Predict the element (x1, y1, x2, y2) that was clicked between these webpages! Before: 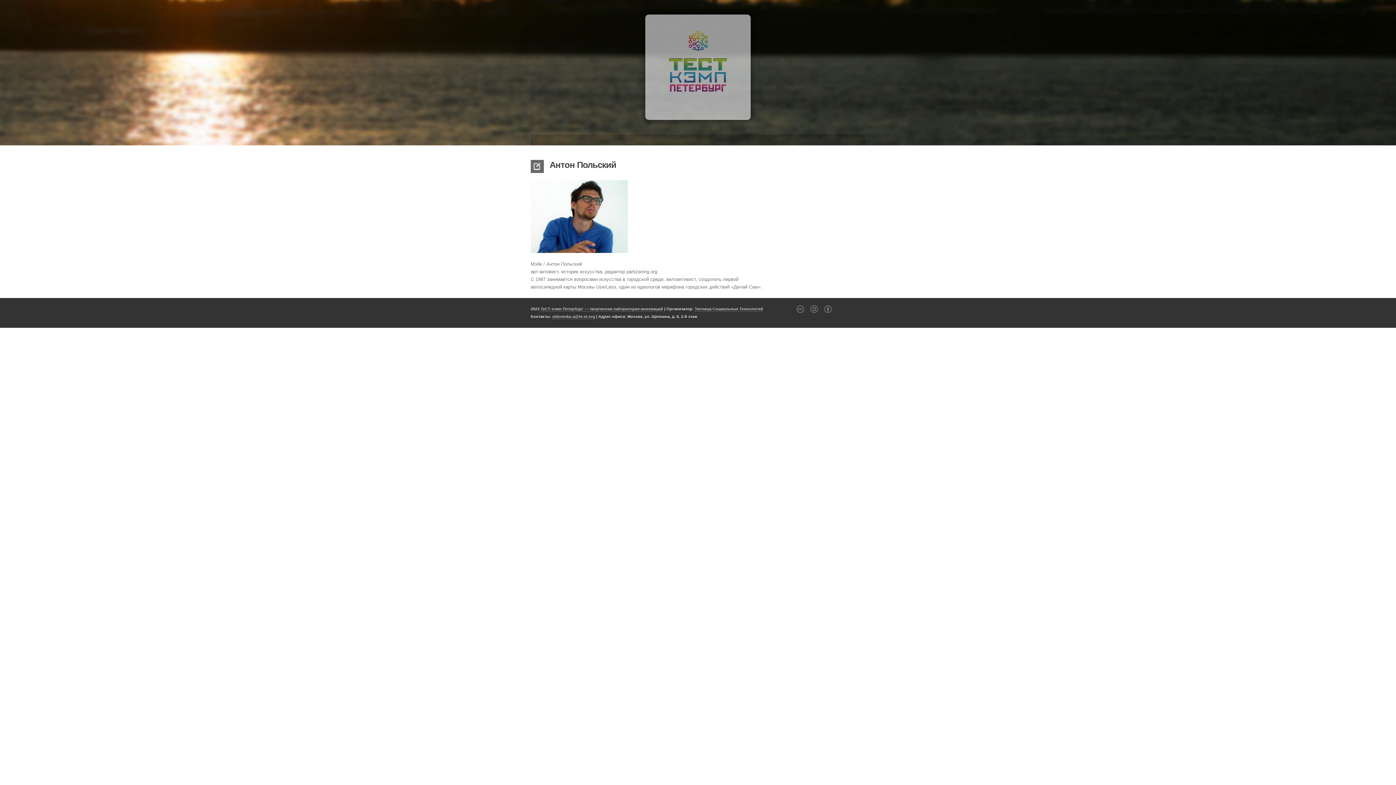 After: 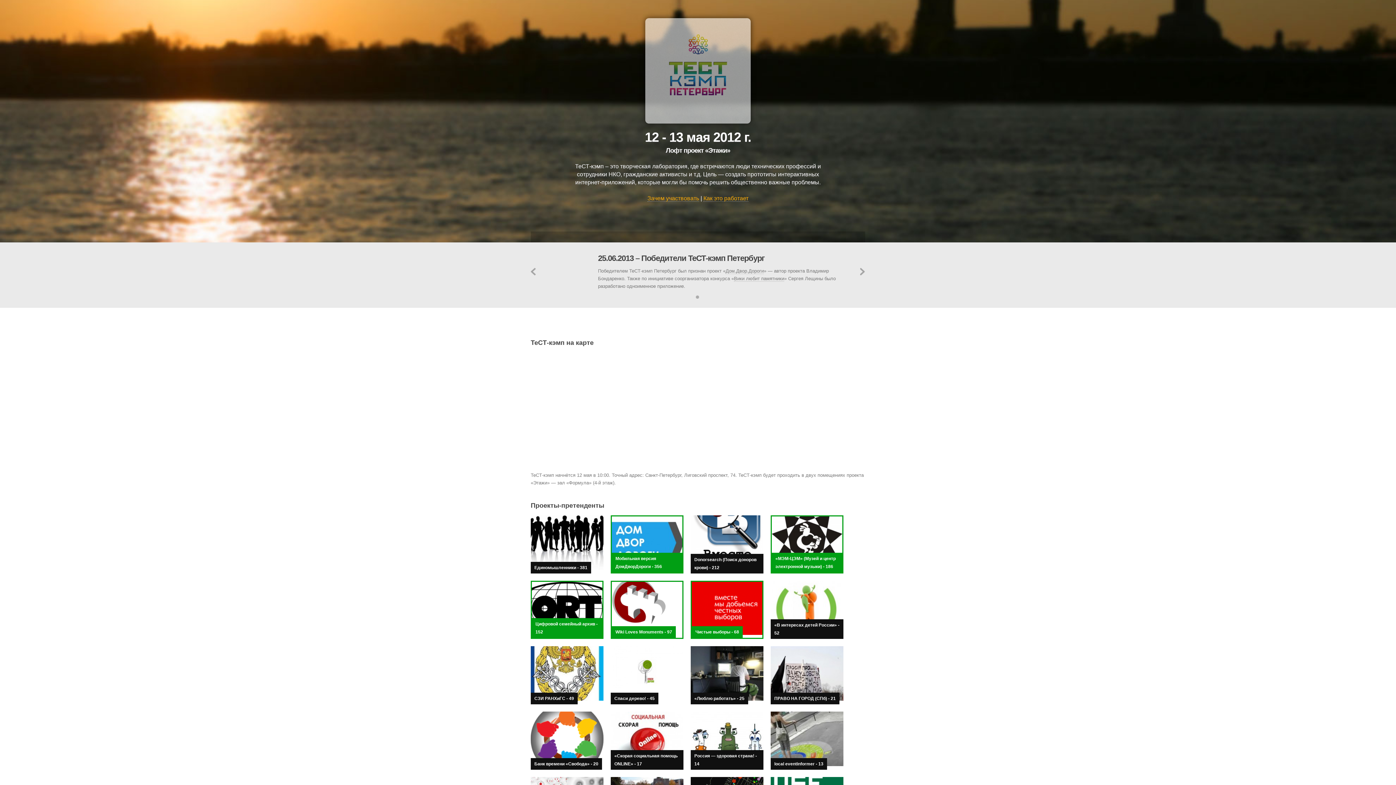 Action: bbox: (540, 306, 663, 311) label: ТеСТ-кэмп Петербург — творческая лаборатория инноваций